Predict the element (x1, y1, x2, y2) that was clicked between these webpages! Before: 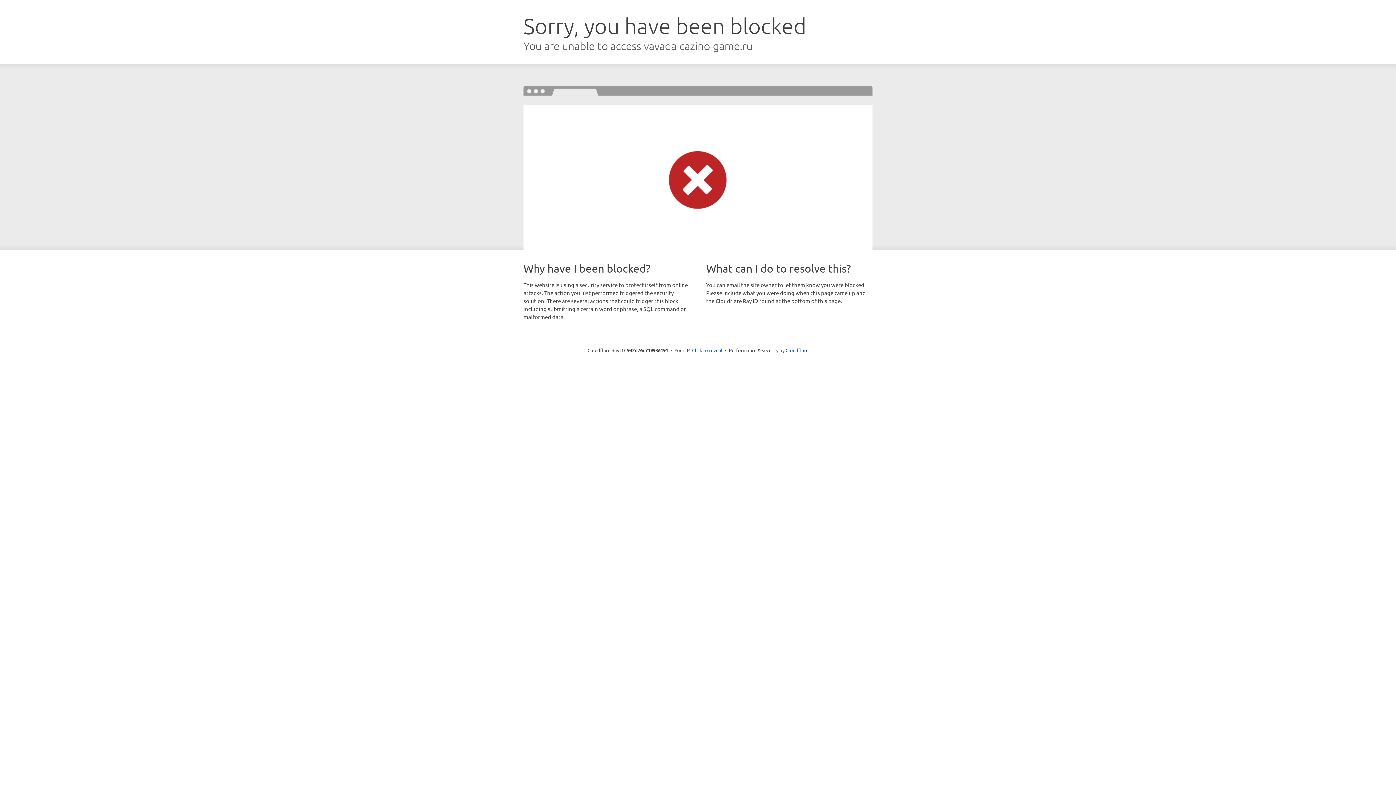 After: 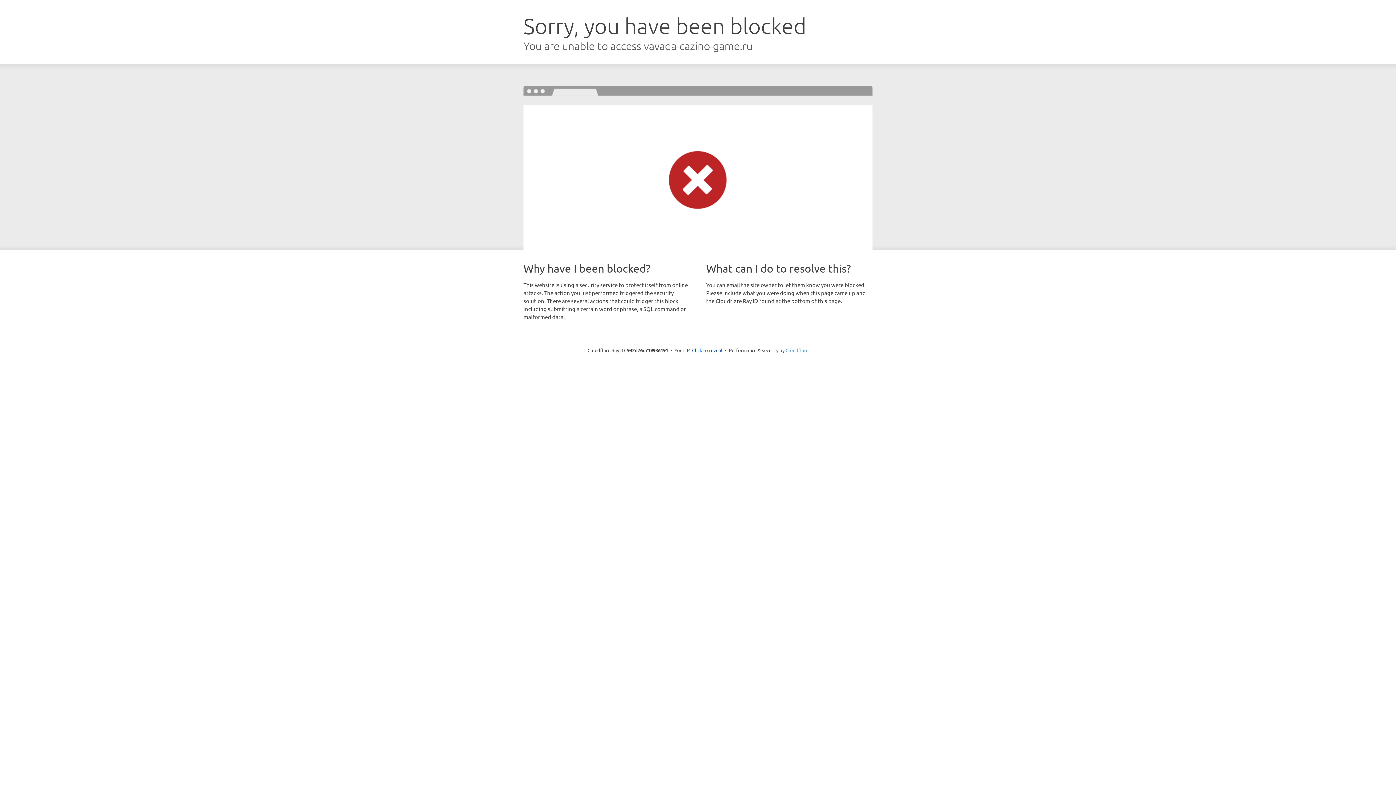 Action: bbox: (785, 347, 808, 353) label: Cloudflare